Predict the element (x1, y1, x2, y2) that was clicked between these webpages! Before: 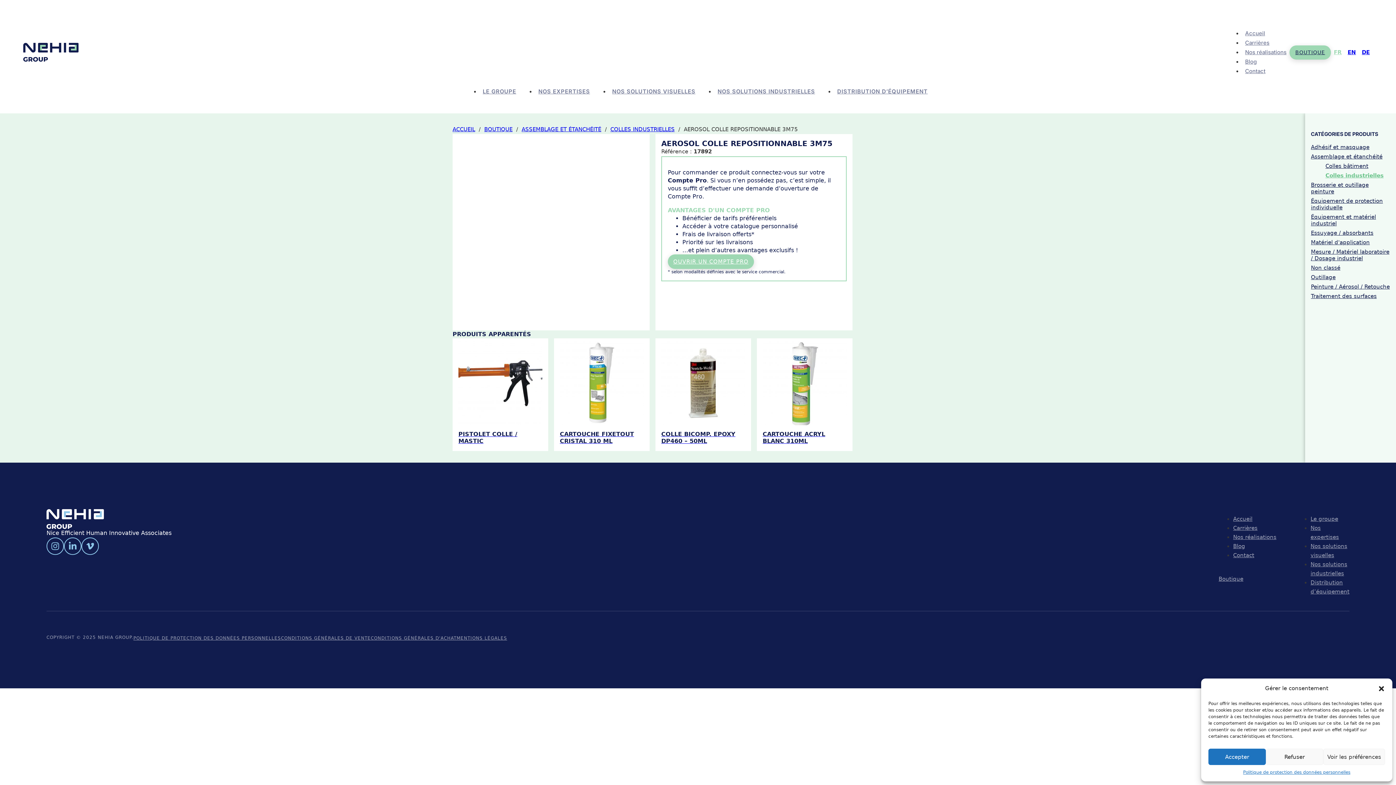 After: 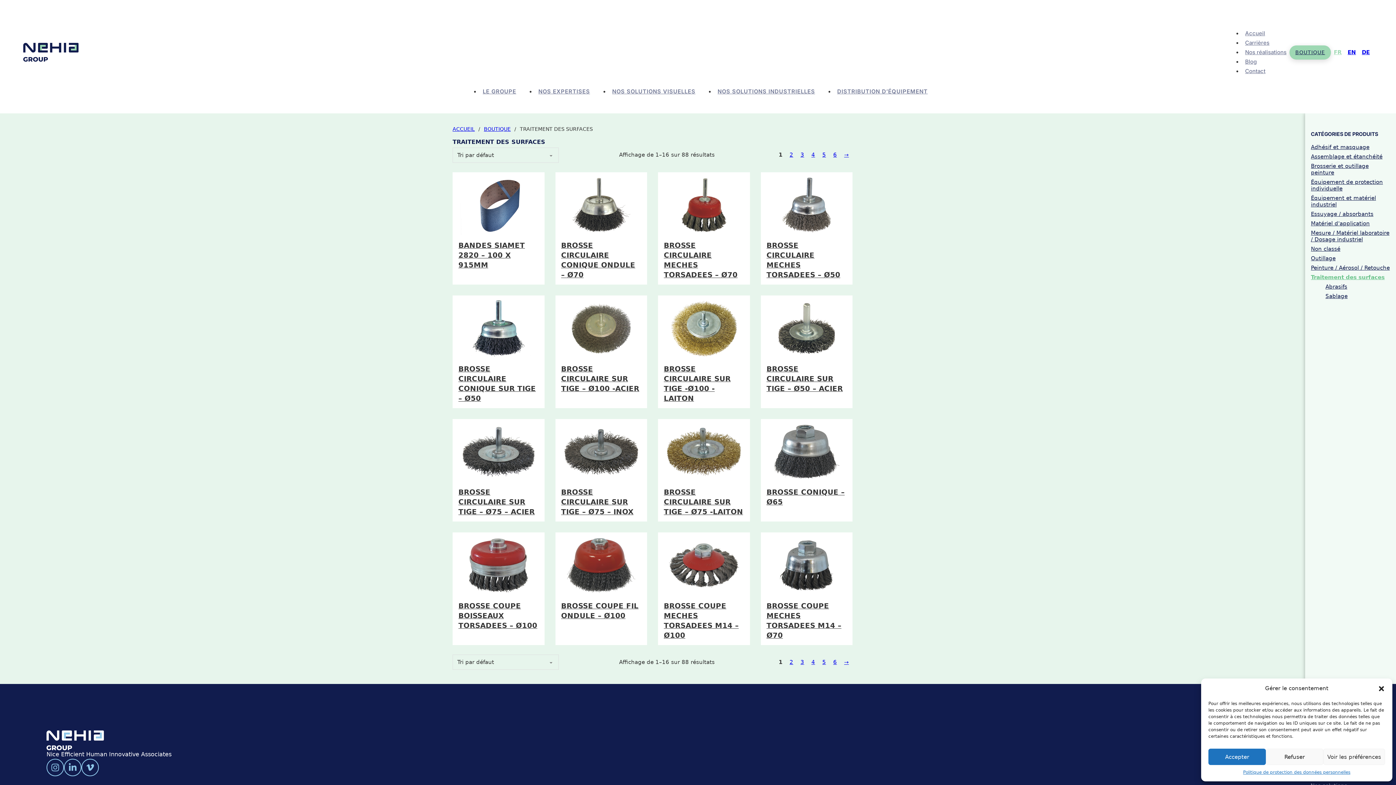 Action: bbox: (1311, 291, 1390, 301) label: Traitement des surfaces